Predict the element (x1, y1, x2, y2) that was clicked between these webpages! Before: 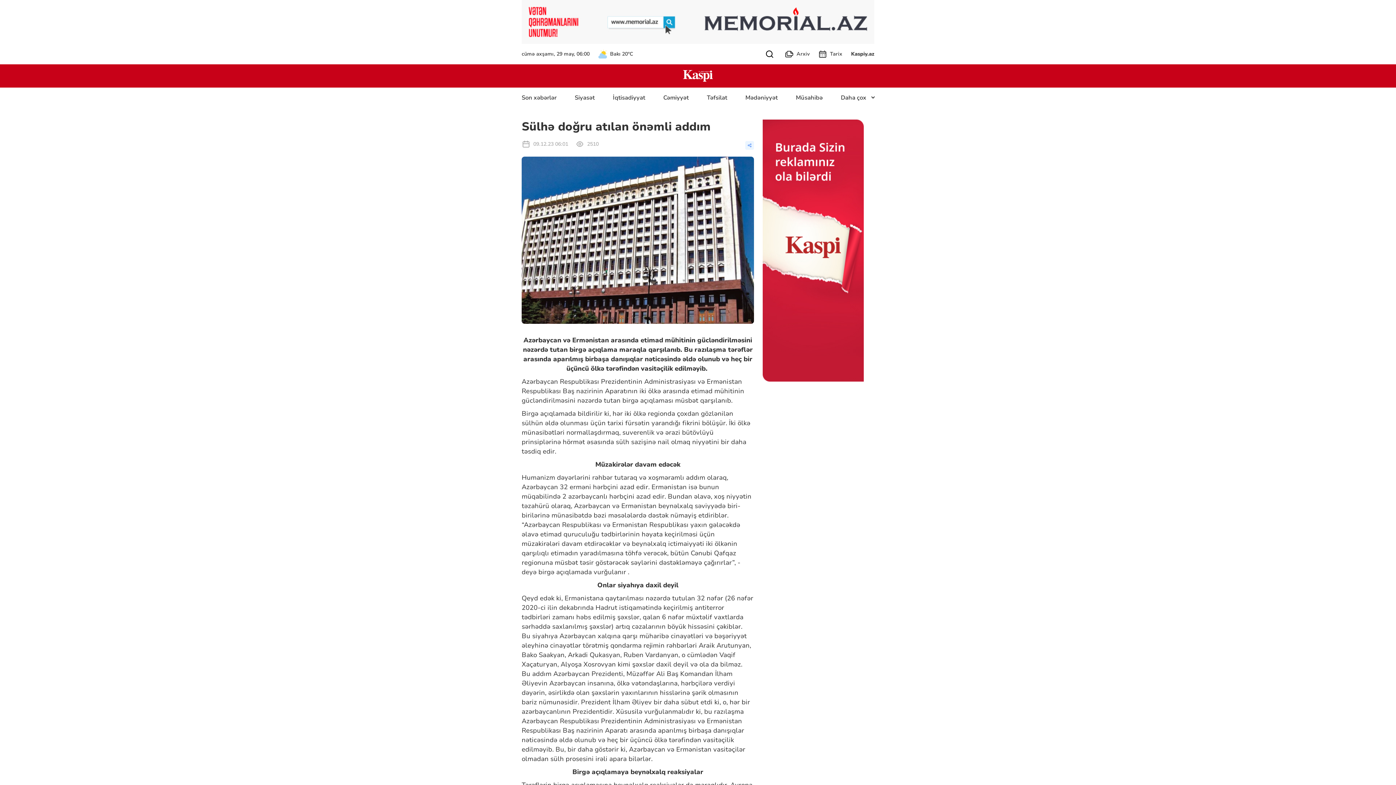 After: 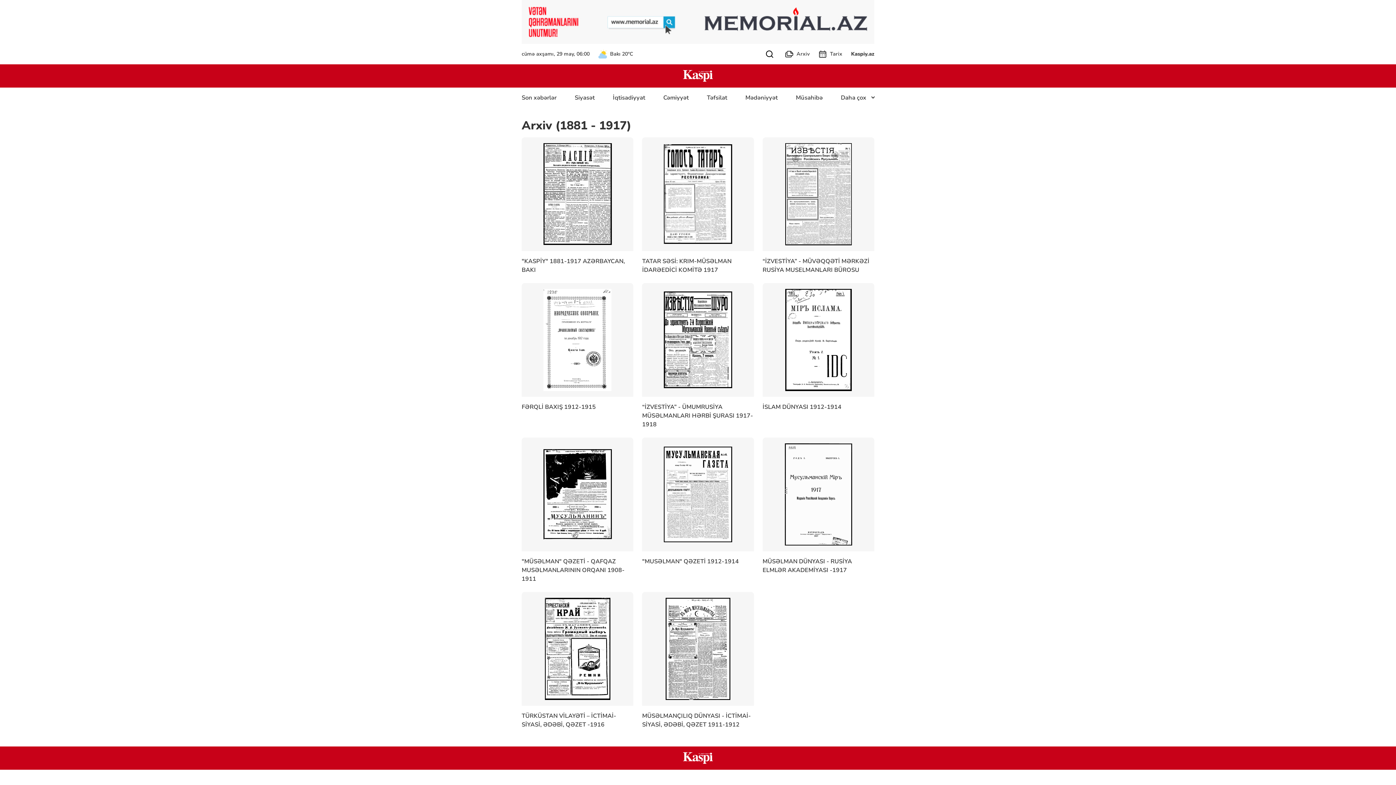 Action: bbox: (785, 49, 809, 58) label: Arxiv